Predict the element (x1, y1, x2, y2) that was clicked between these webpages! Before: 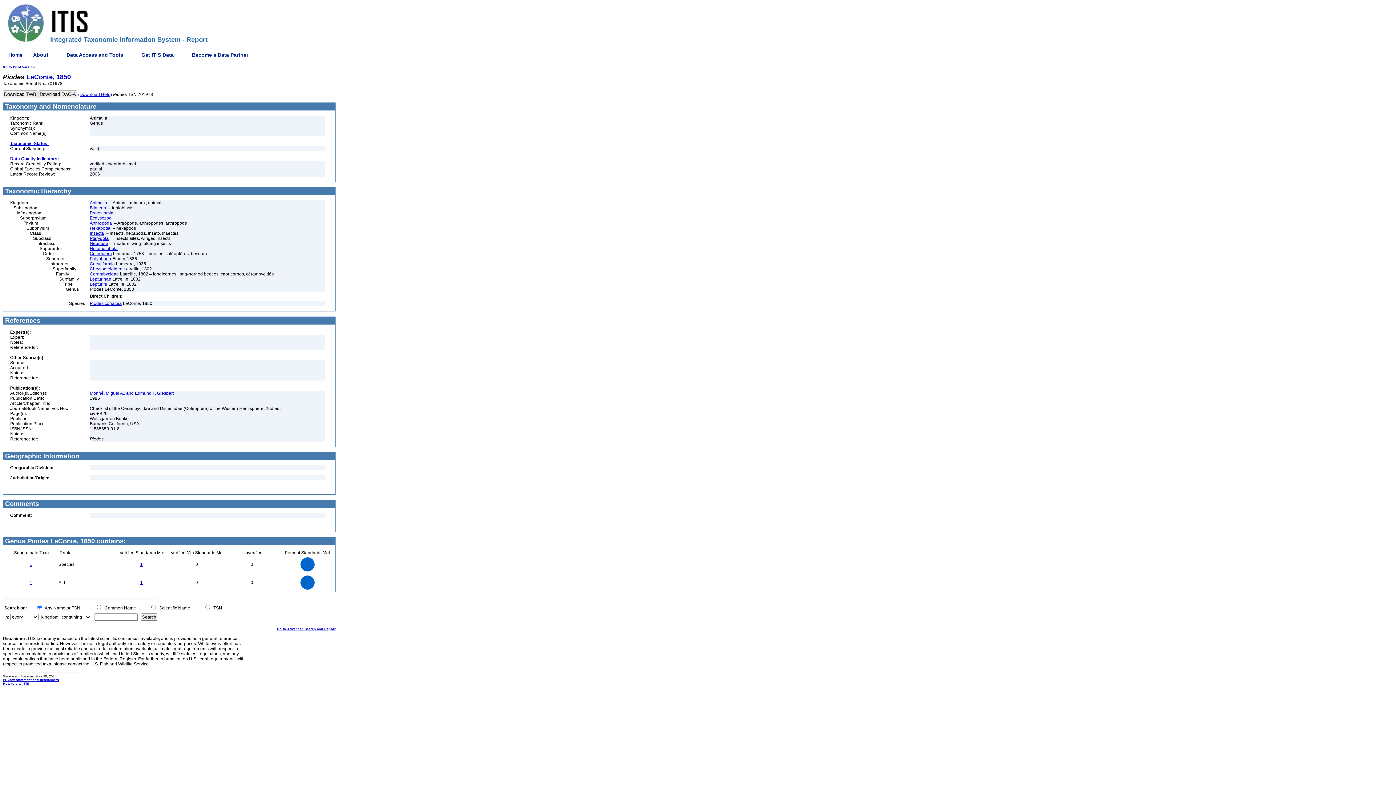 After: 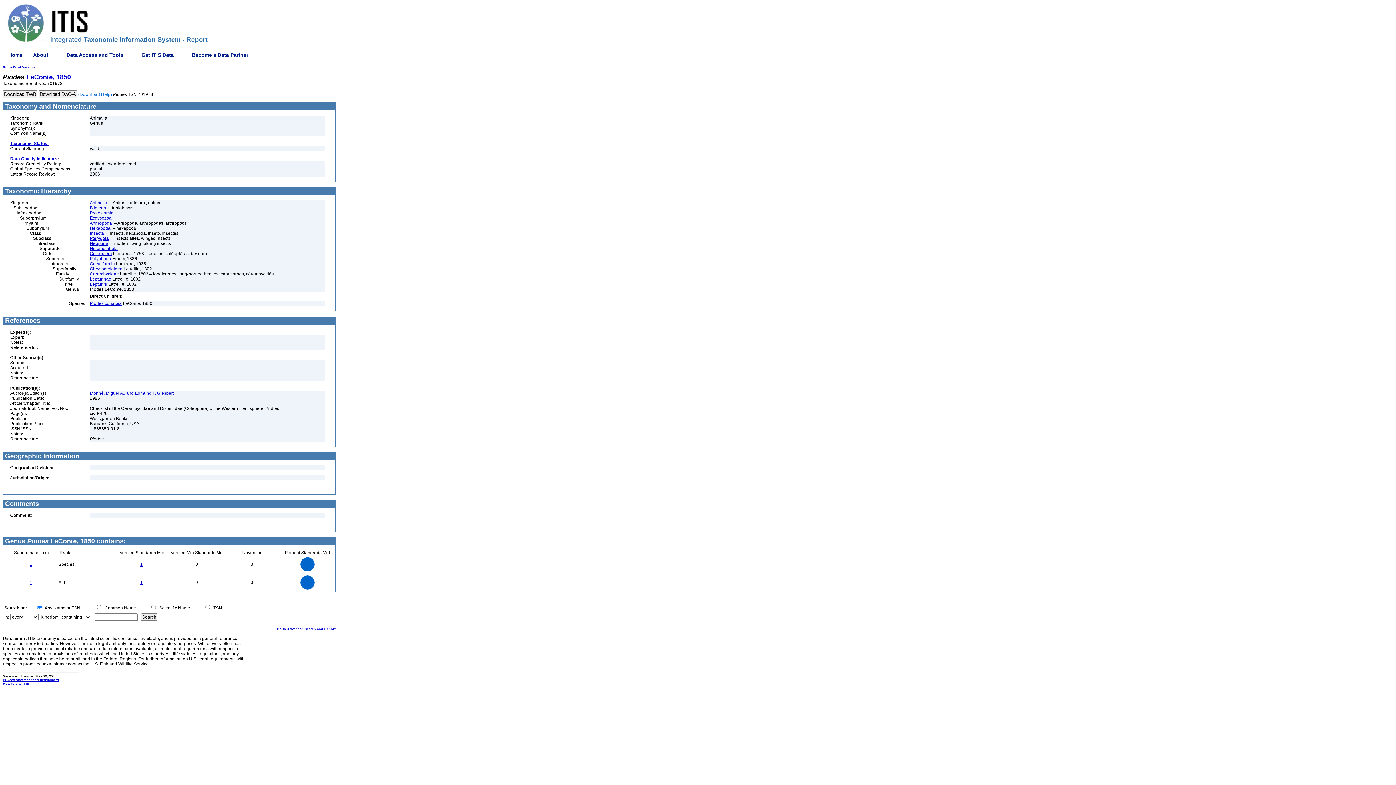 Action: bbox: (78, 92, 112, 97) label: (Download Help)